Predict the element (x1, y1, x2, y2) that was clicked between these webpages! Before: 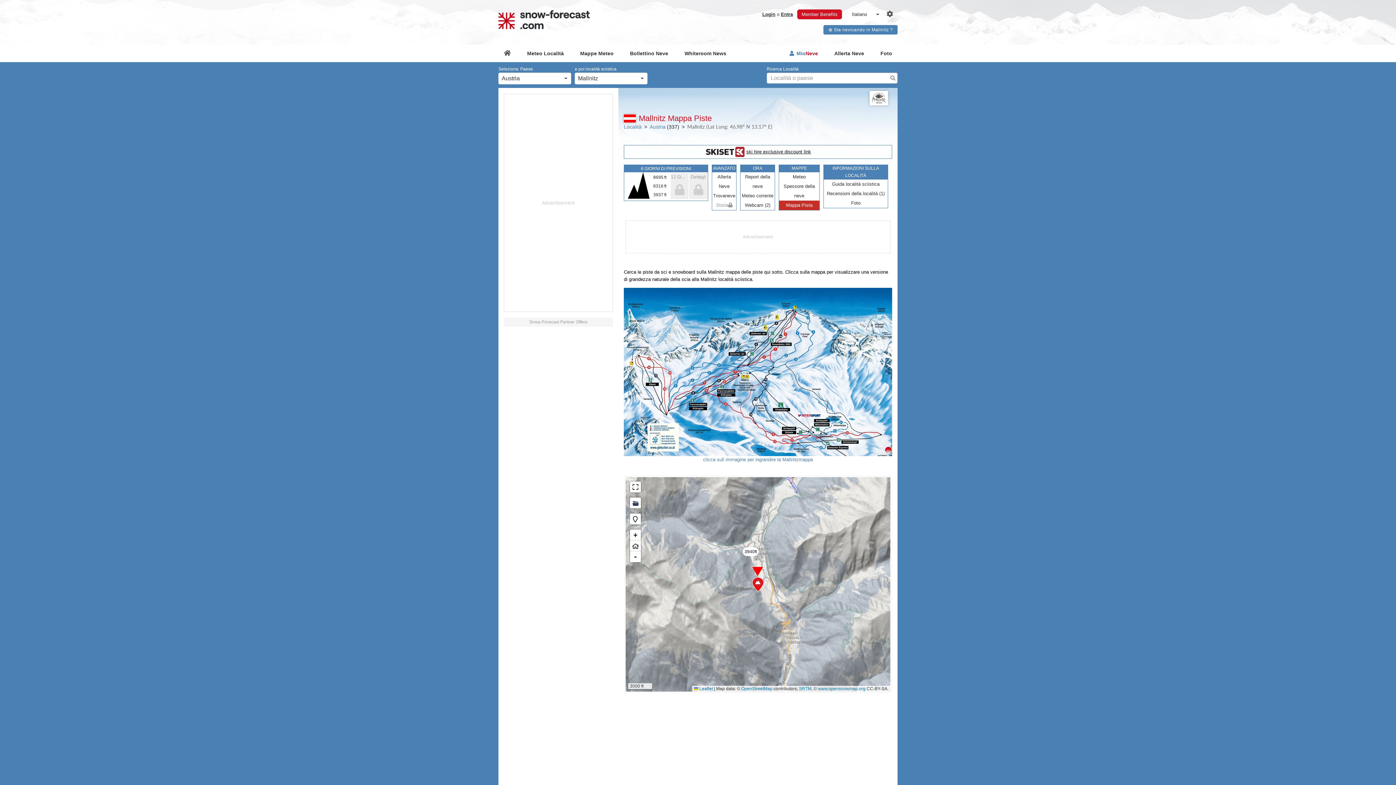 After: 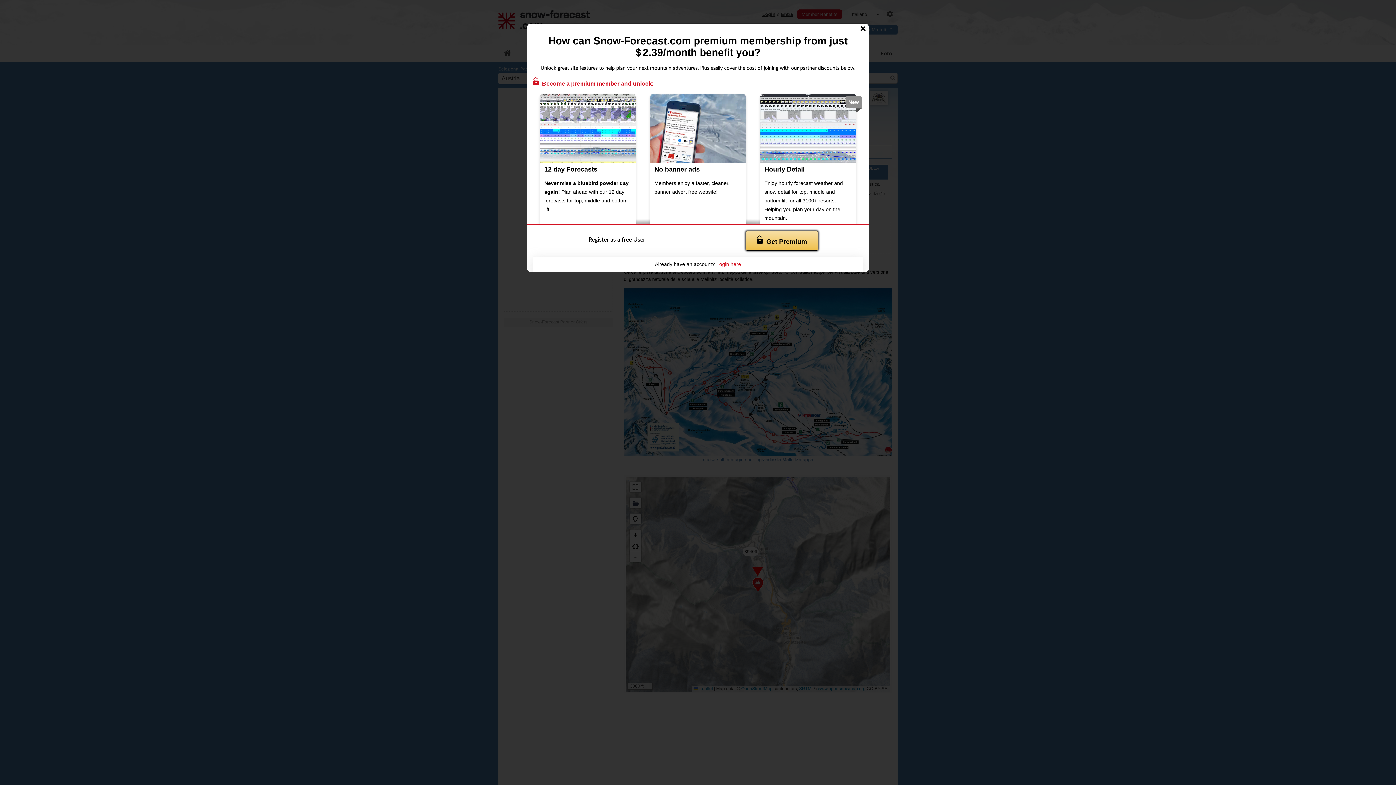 Action: bbox: (670, 172, 688, 199) label: 12 Giorno